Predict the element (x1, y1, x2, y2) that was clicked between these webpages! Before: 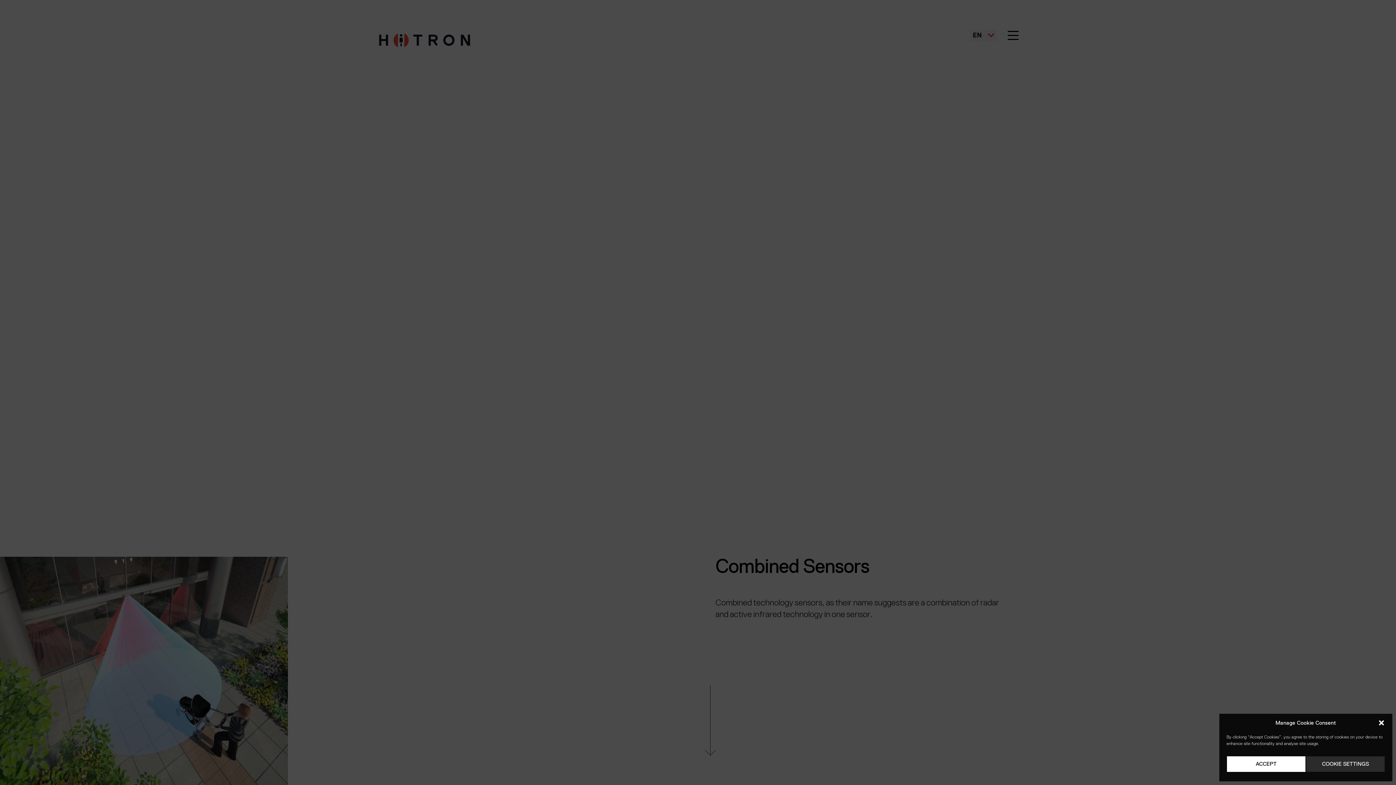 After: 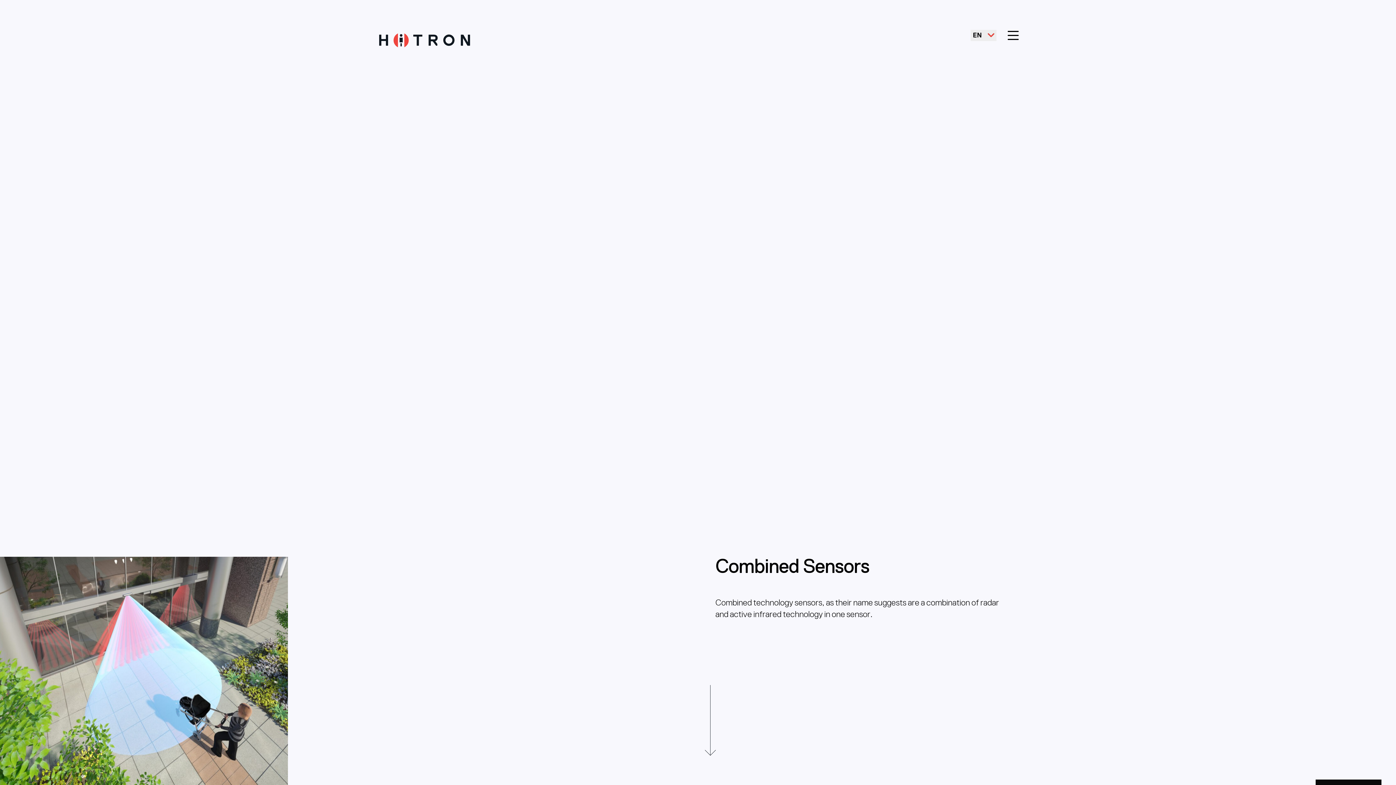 Action: label: Close dialog bbox: (1378, 719, 1385, 726)